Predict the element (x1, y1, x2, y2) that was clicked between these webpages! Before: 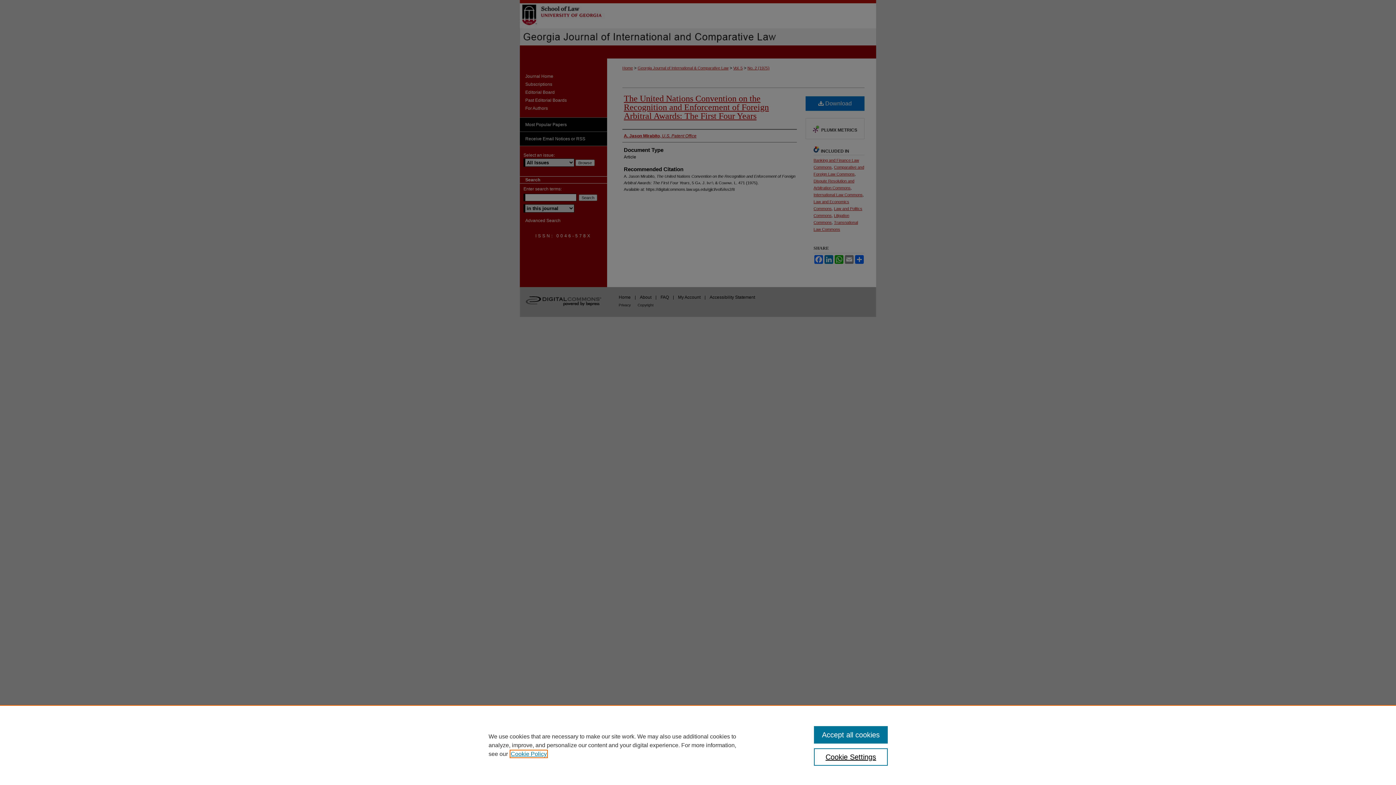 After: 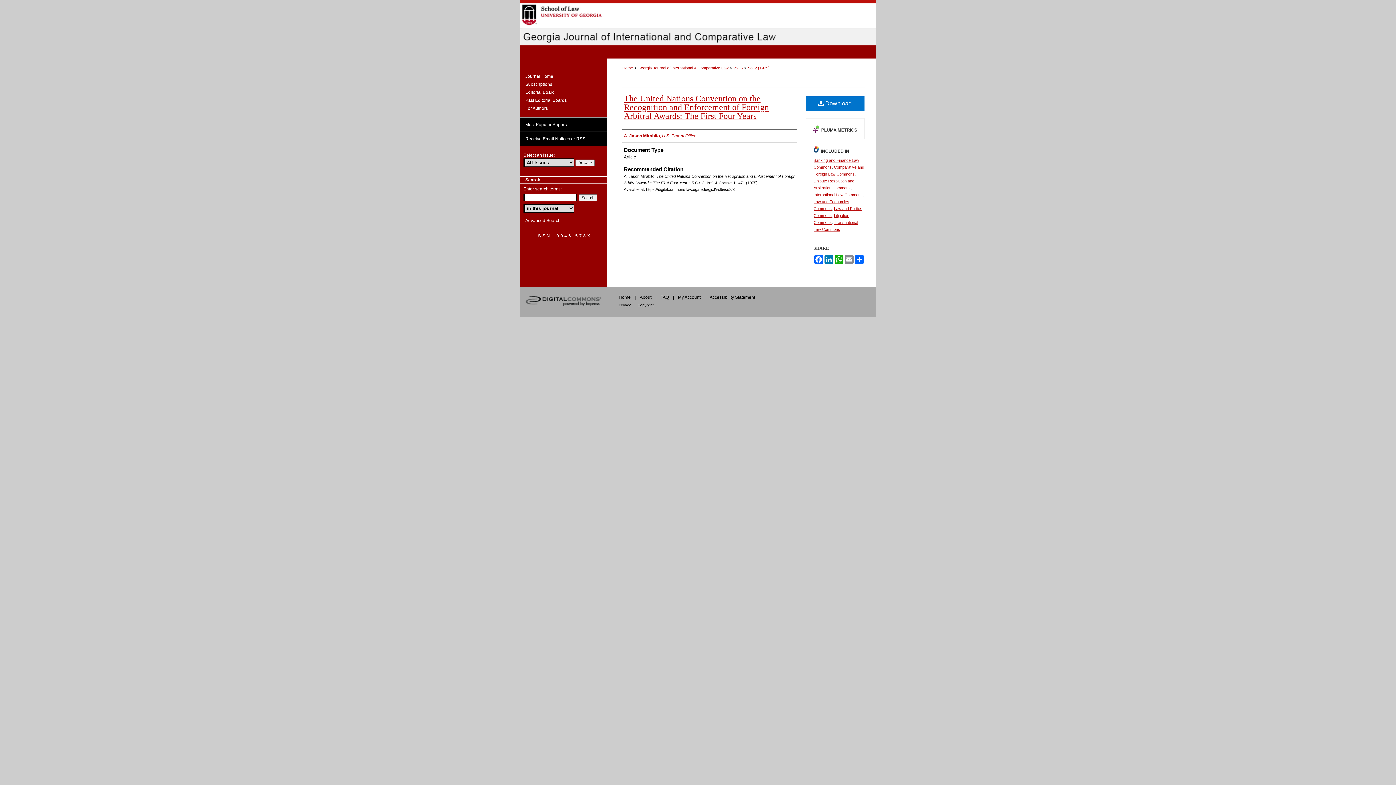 Action: label: Accept all cookies bbox: (814, 726, 887, 744)